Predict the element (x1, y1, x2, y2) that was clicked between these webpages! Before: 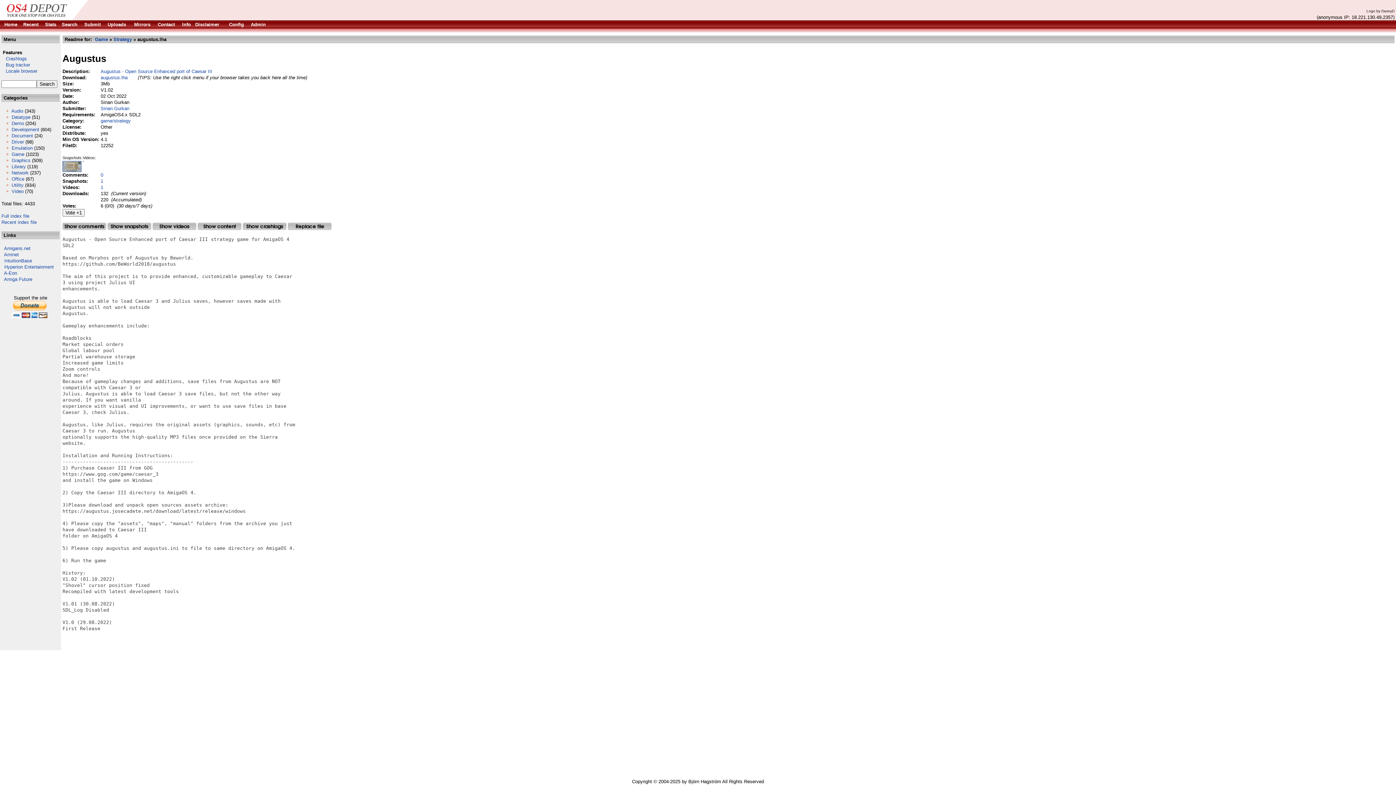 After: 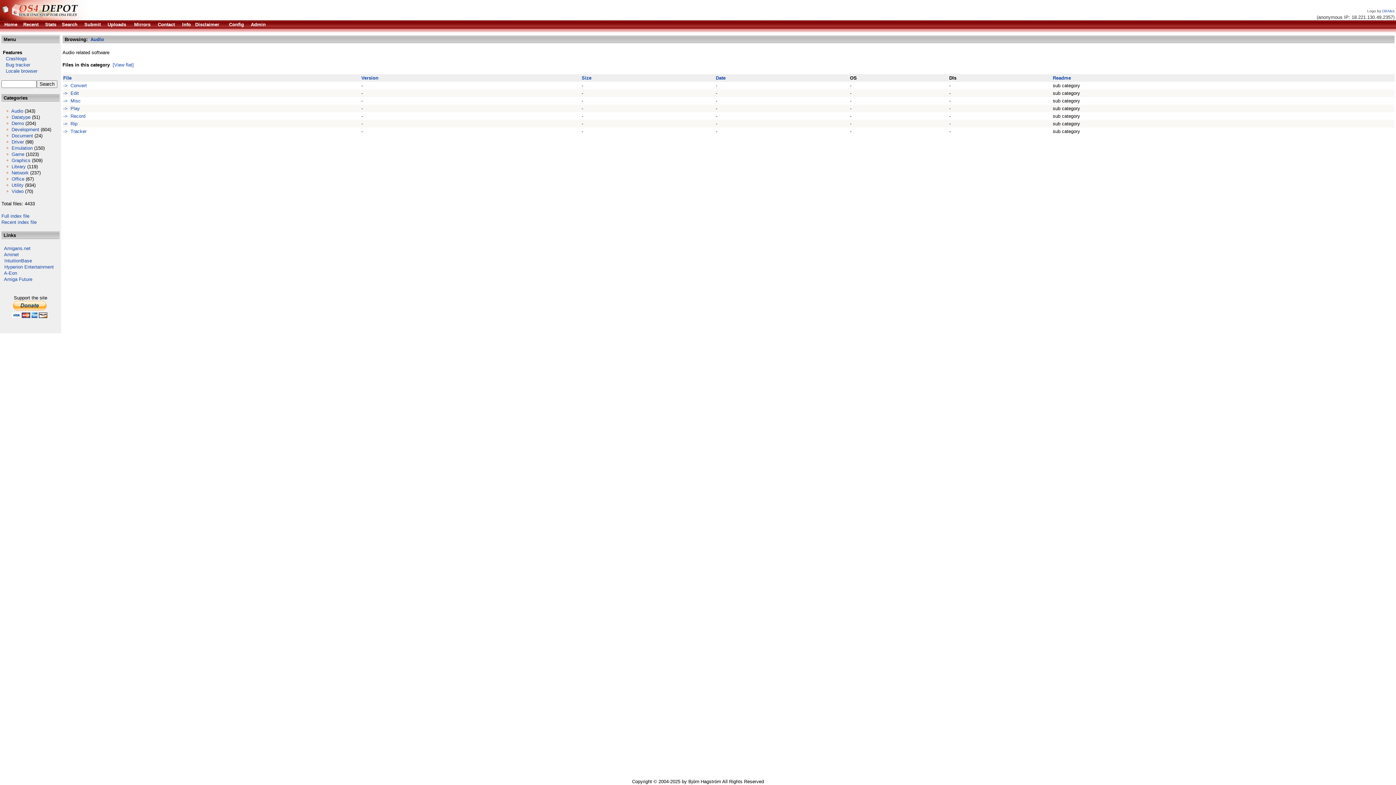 Action: bbox: (11, 108, 23, 113) label: Audio